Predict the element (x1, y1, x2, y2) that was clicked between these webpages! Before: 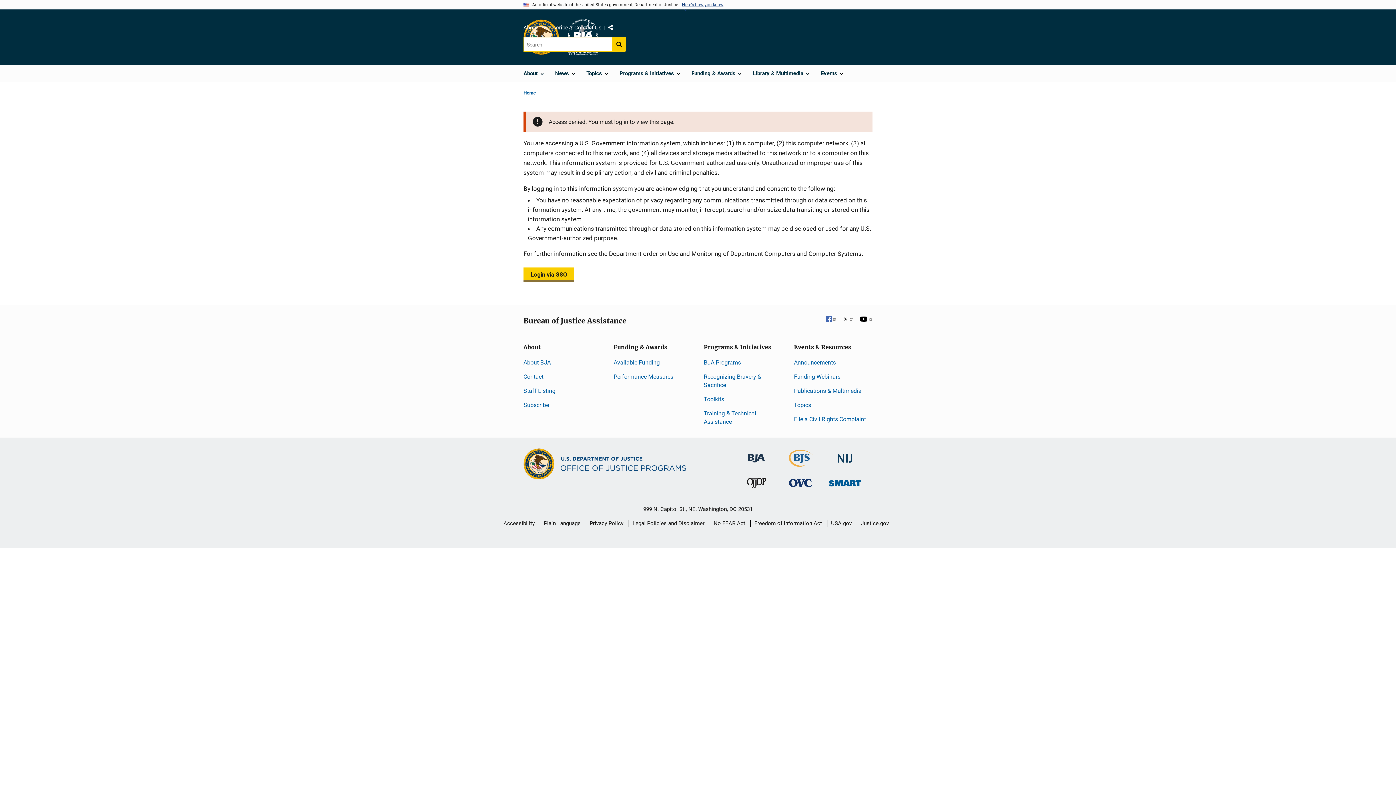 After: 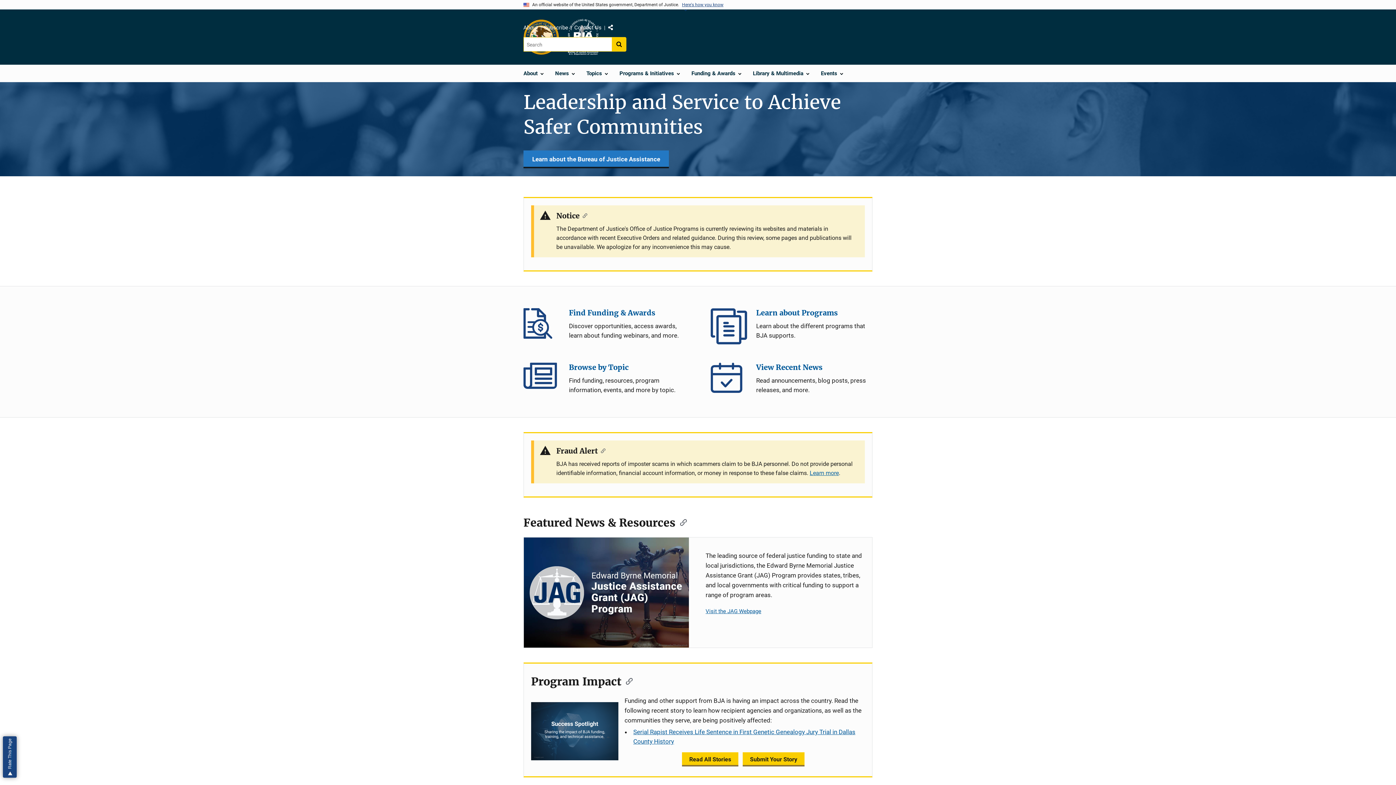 Action: label: Bureau of Justice Administration bbox: (748, 451, 765, 458)